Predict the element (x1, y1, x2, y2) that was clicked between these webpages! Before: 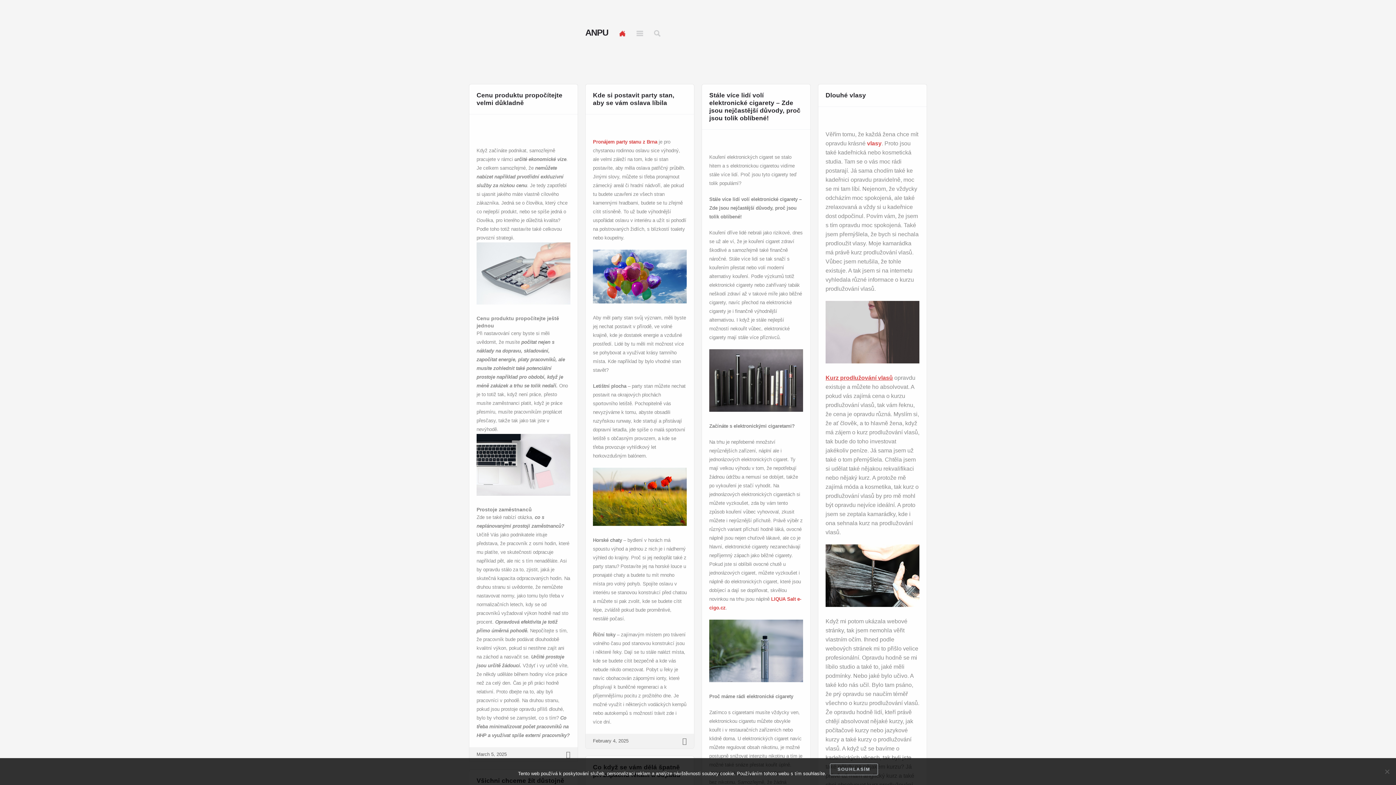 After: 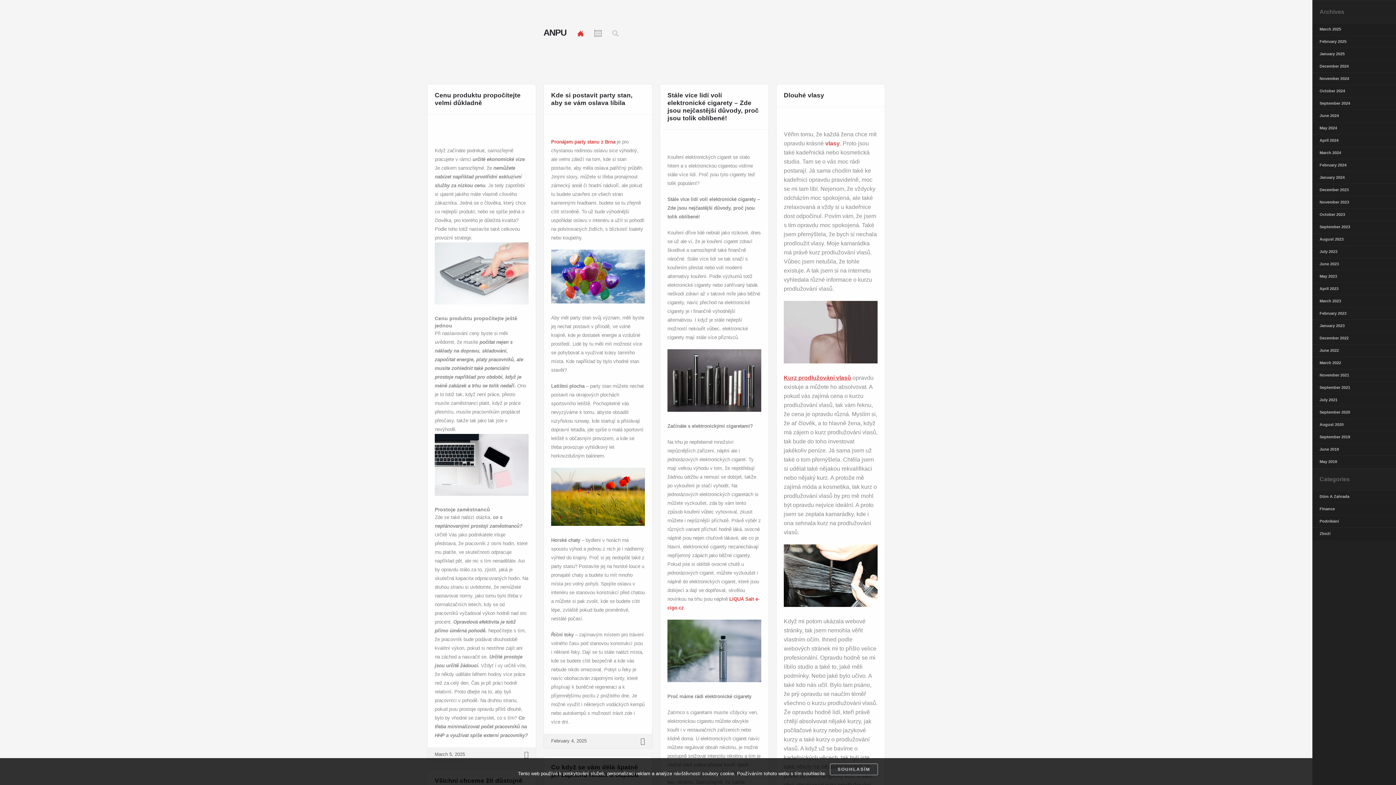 Action: label: MENU bbox: (636, 30, 643, 36)